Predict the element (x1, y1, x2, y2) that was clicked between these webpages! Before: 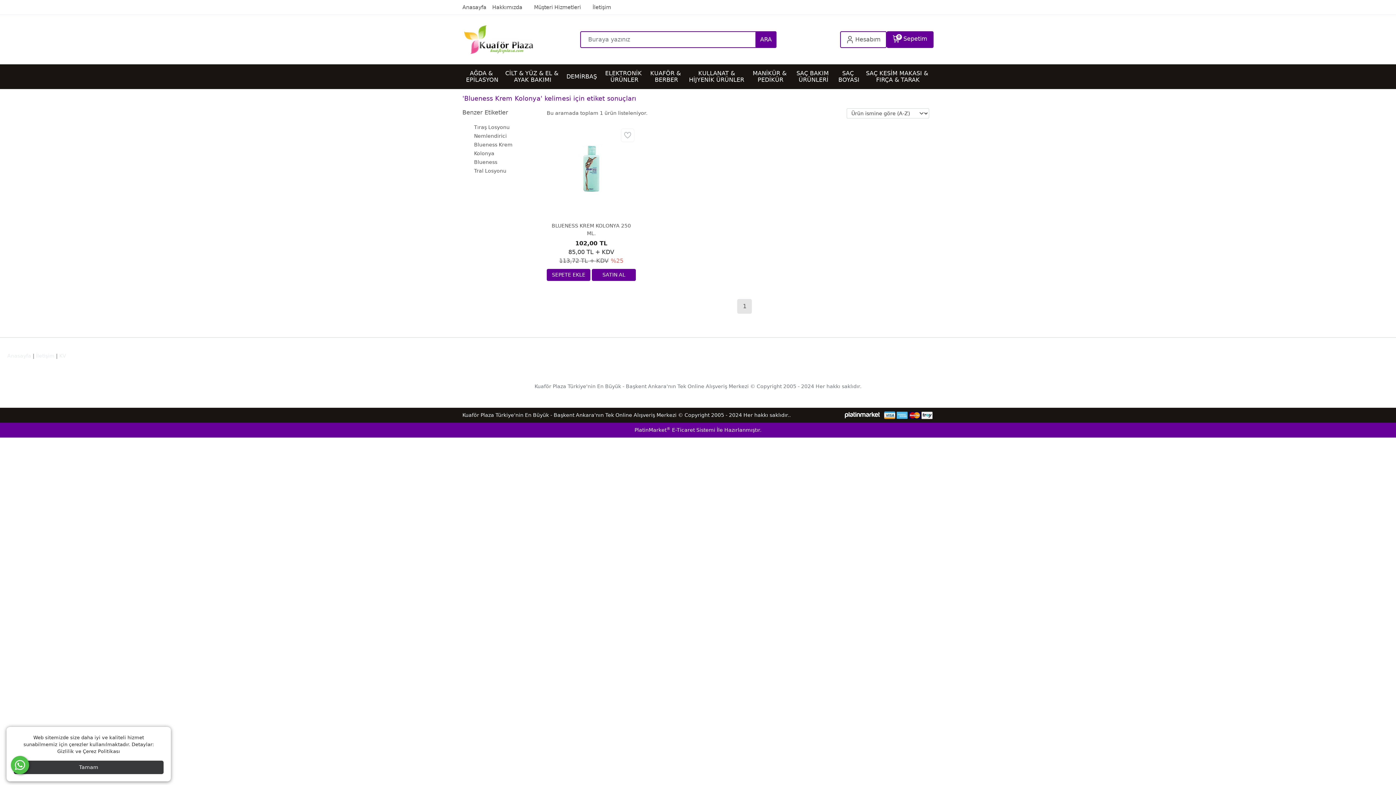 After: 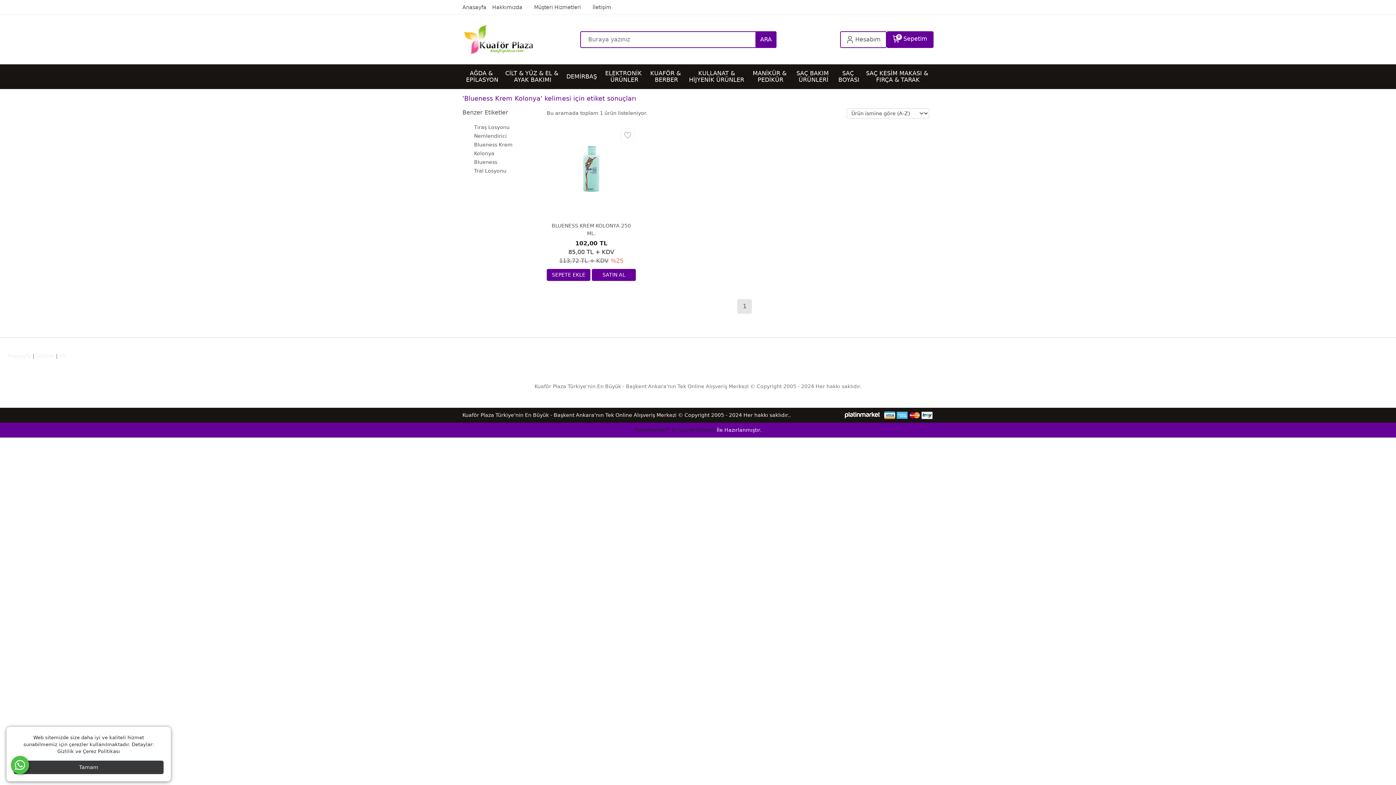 Action: bbox: (634, 427, 715, 433) label: PlatinMarket® E-Ticaret Sistemi